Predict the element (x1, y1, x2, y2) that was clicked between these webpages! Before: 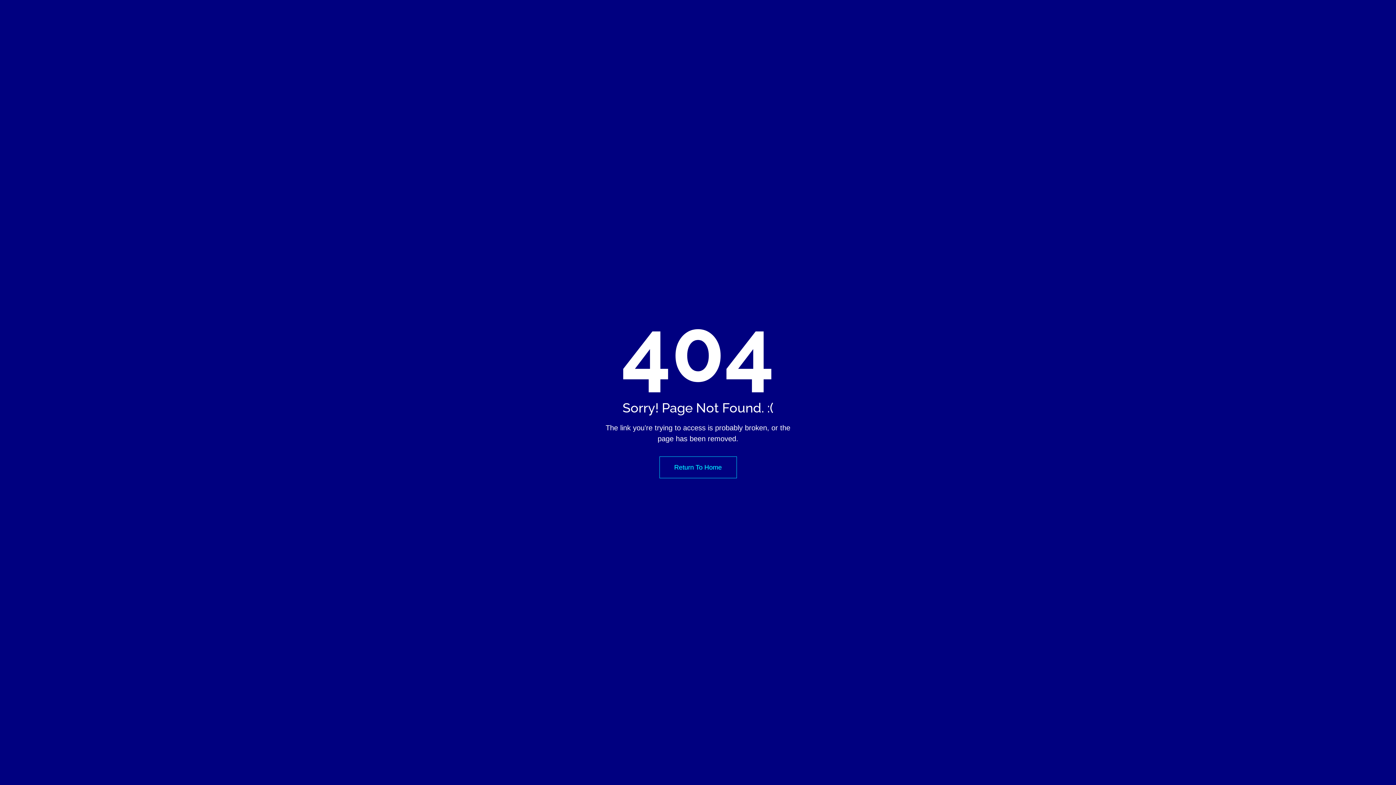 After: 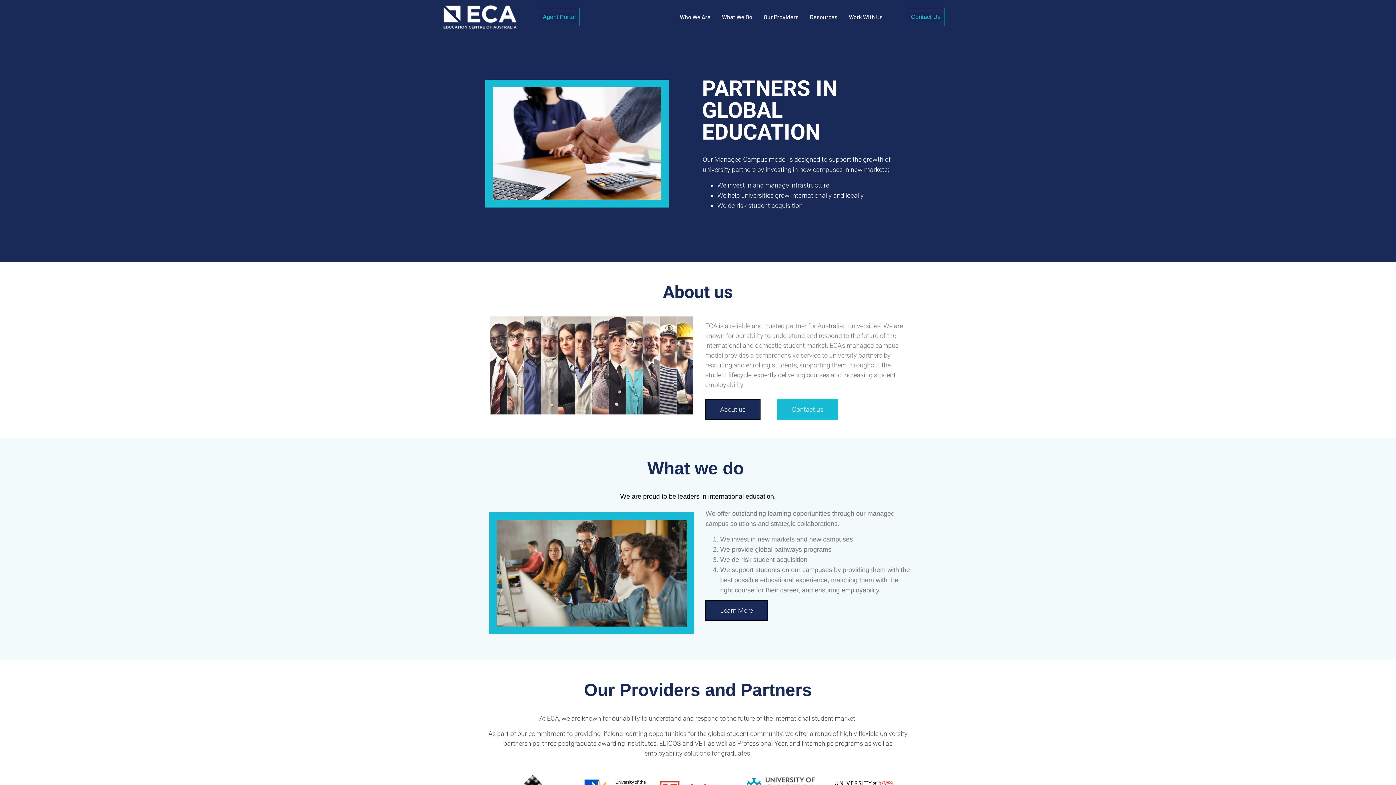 Action: bbox: (659, 456, 736, 478) label: Return To Home